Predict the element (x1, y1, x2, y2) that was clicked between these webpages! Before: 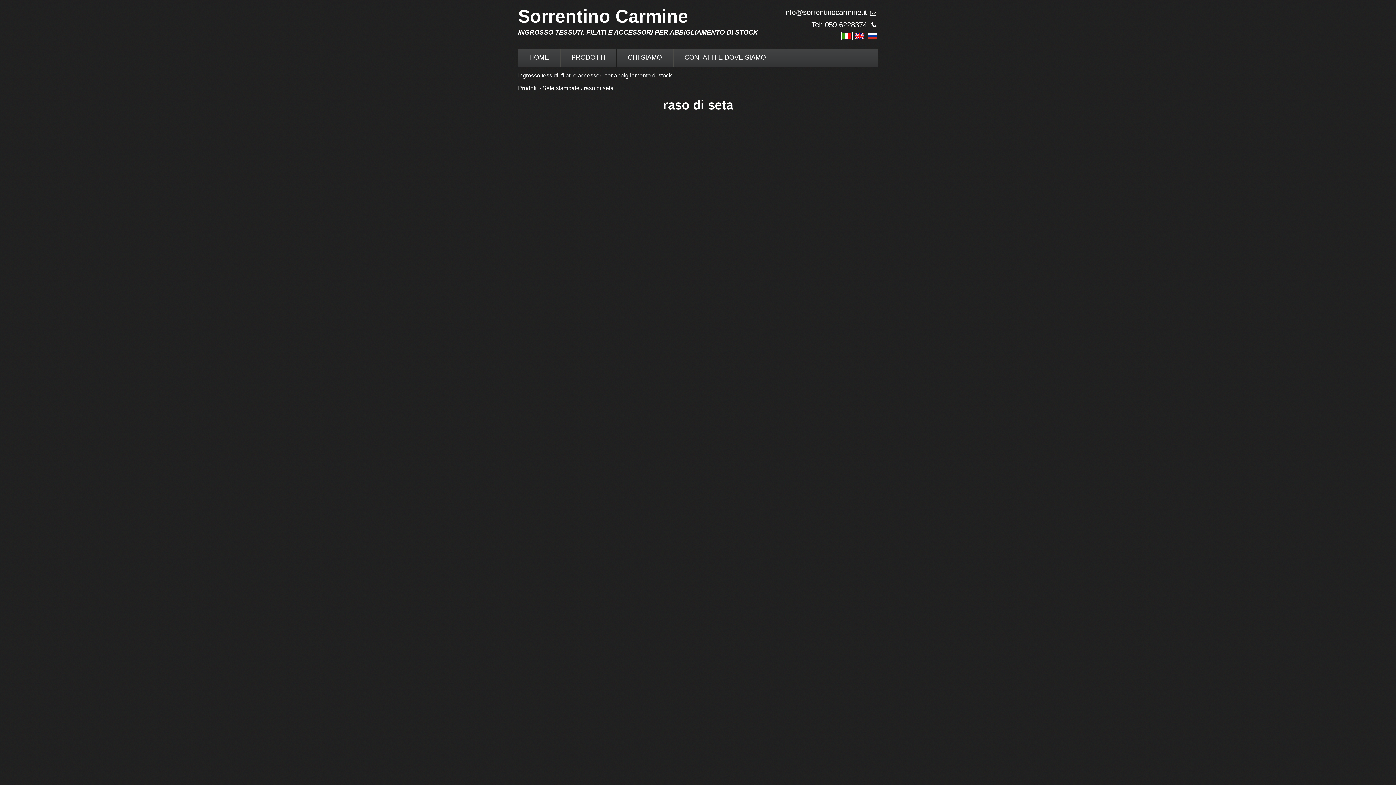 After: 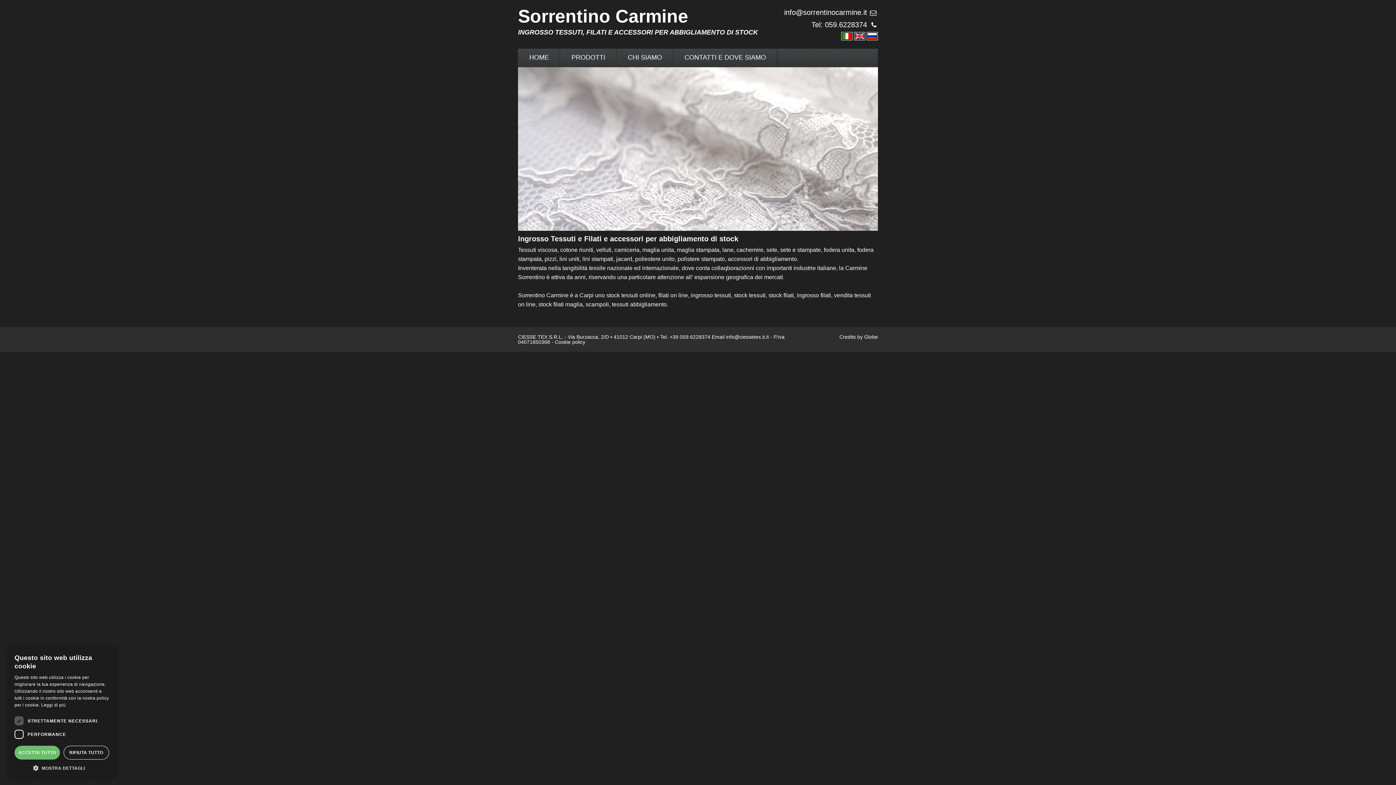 Action: bbox: (518, 48, 560, 67) label: HOME